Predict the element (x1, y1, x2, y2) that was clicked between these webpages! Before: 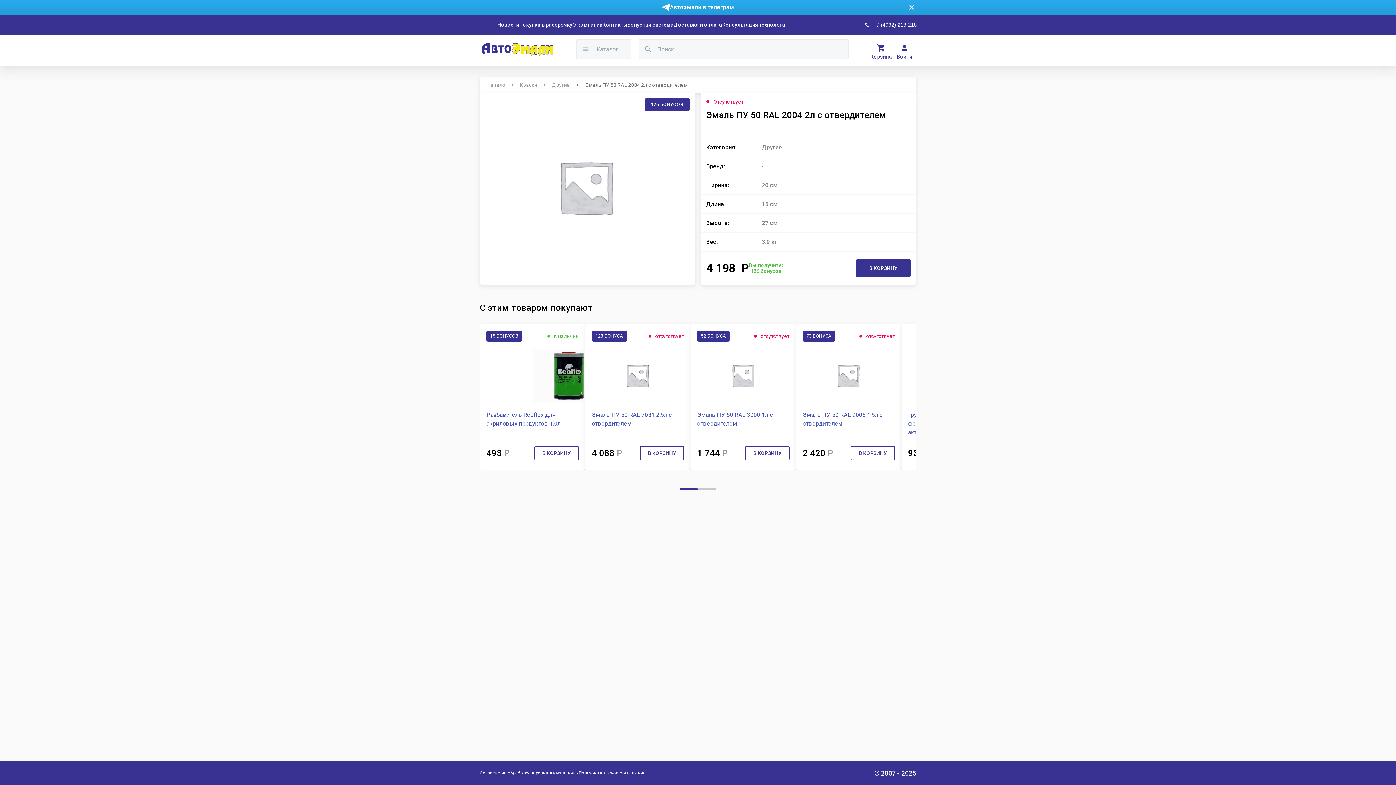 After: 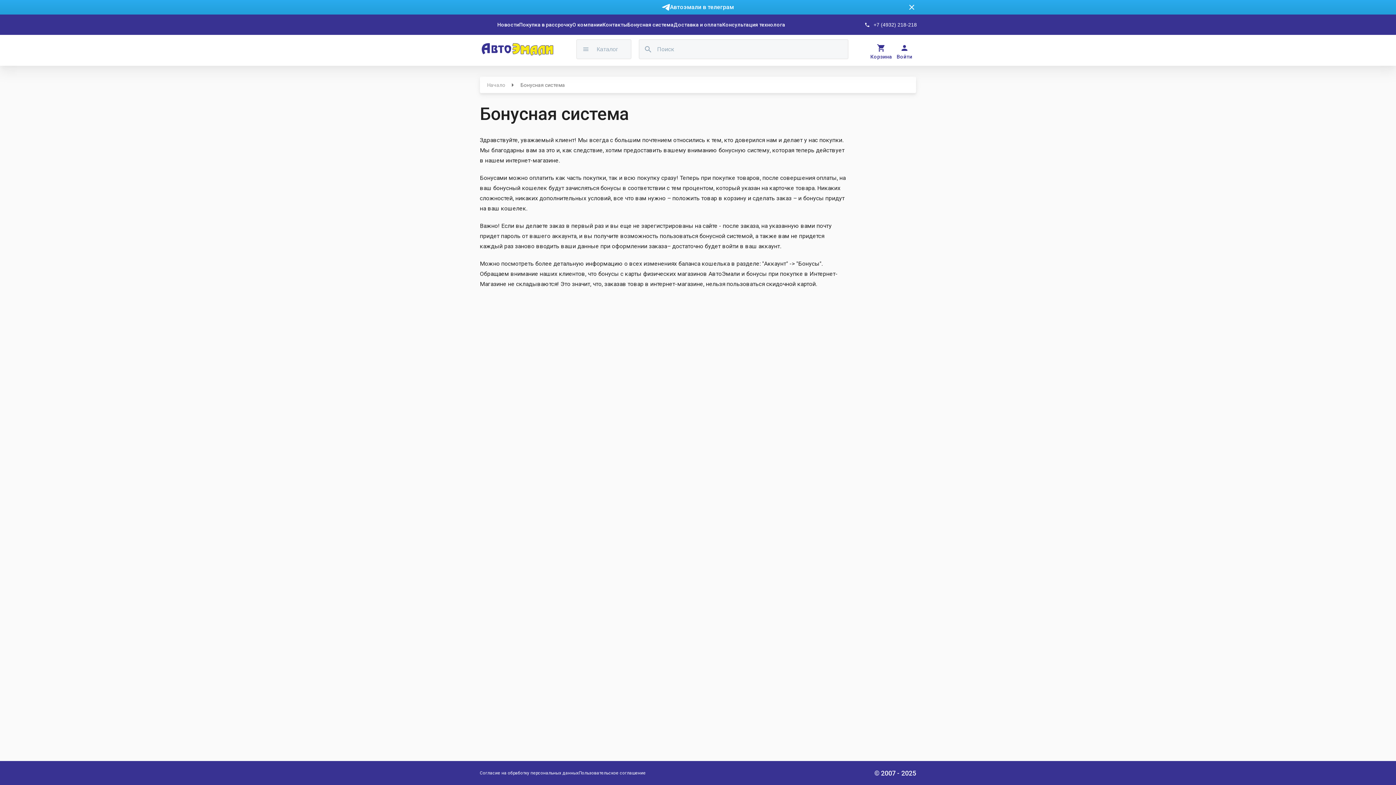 Action: label: 15 БОНУСОВ bbox: (486, 330, 522, 341)